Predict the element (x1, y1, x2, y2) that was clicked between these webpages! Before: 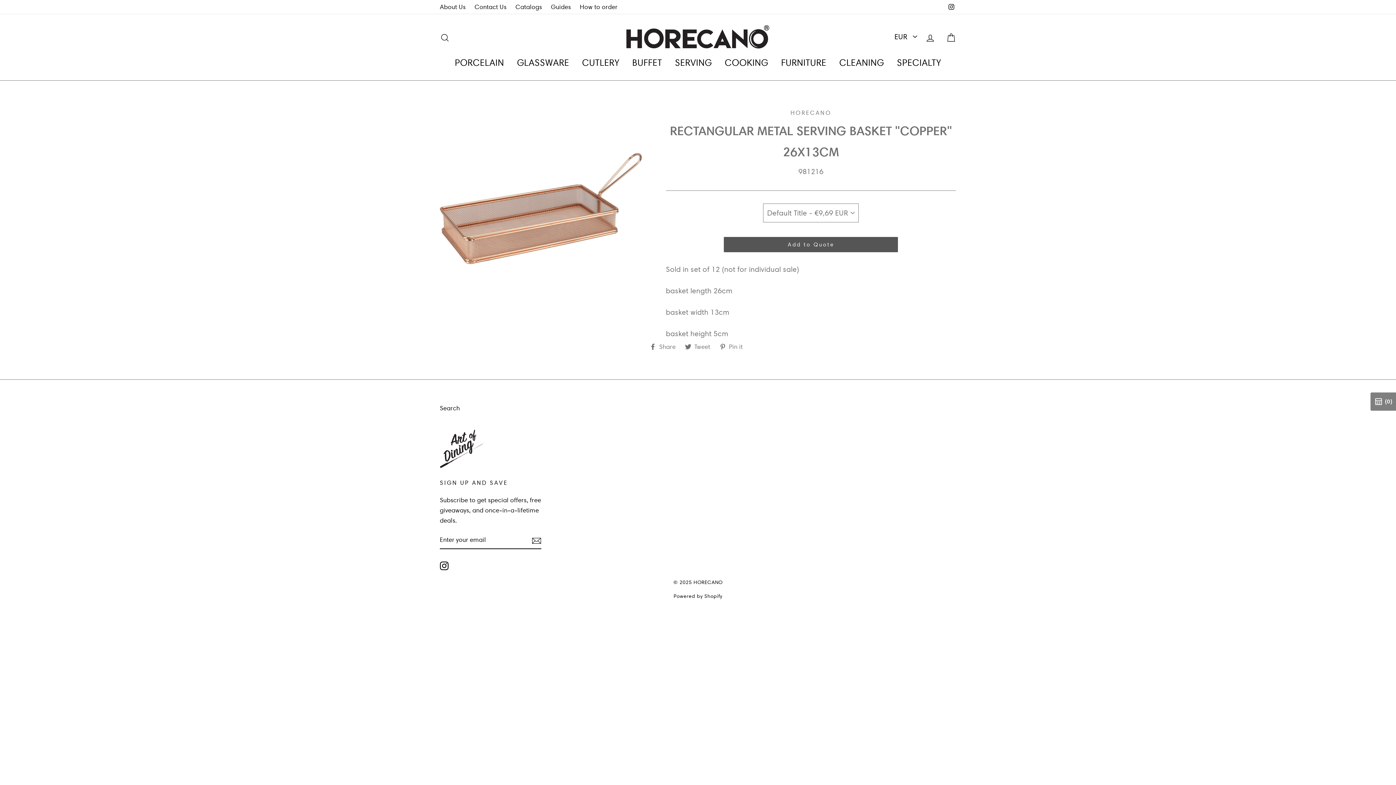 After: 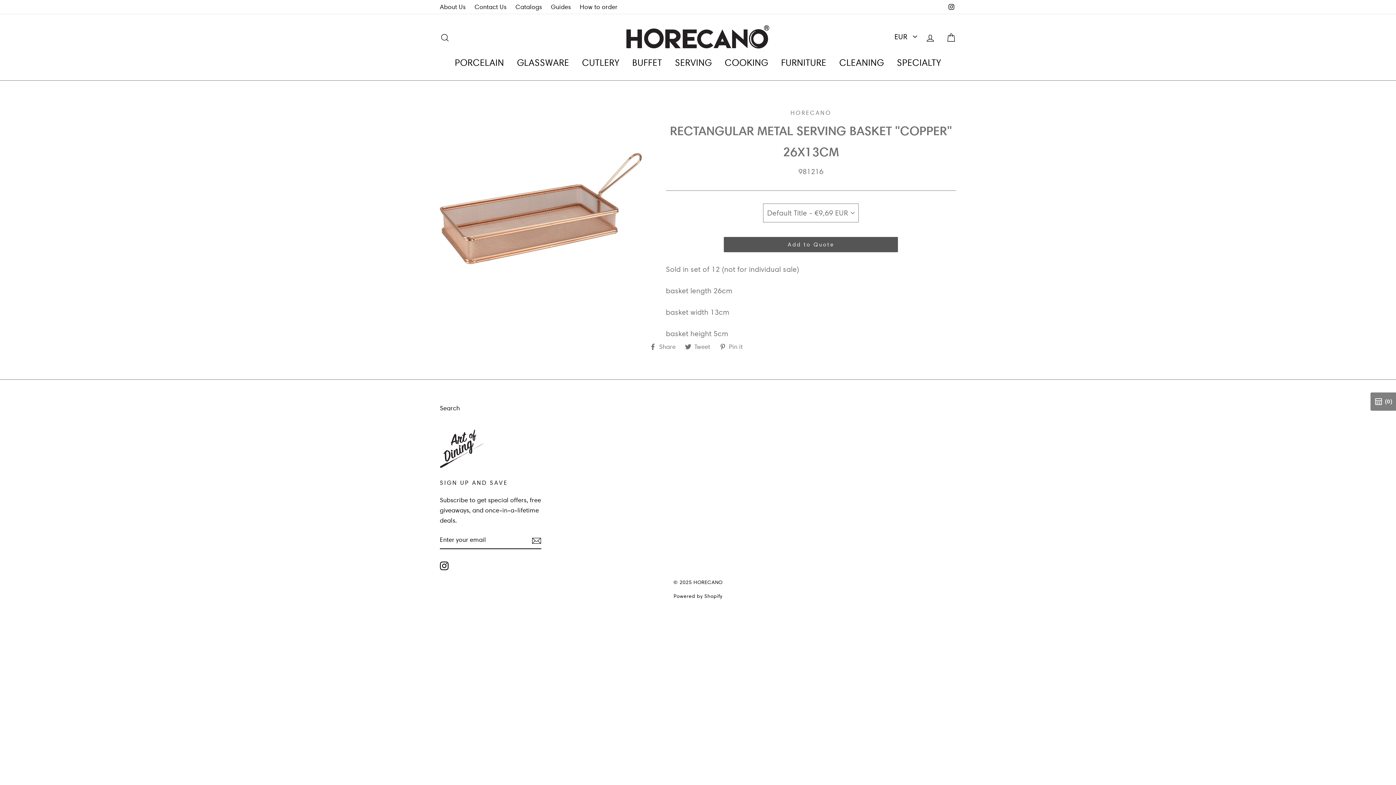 Action: label:  Tweet
Tweet on Twitter bbox: (685, 342, 715, 349)